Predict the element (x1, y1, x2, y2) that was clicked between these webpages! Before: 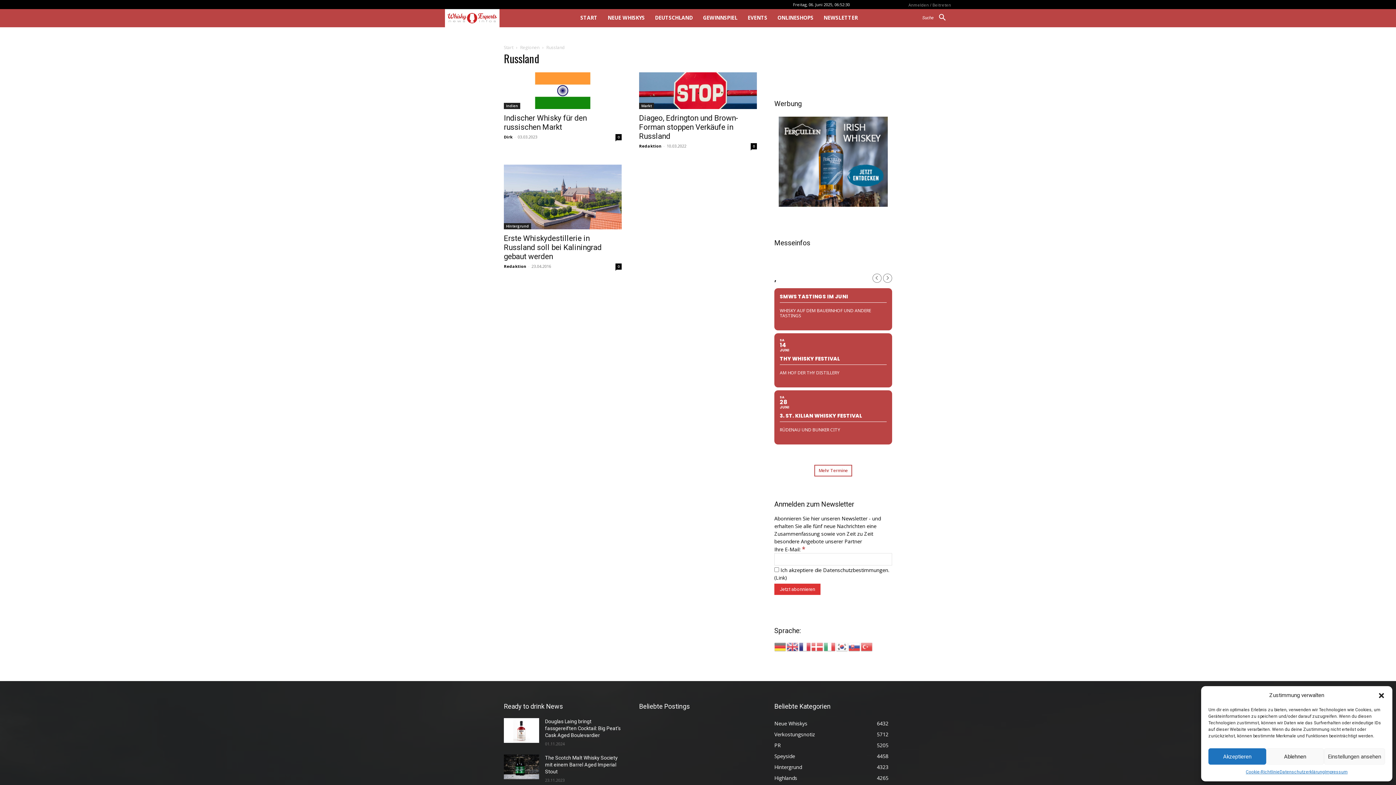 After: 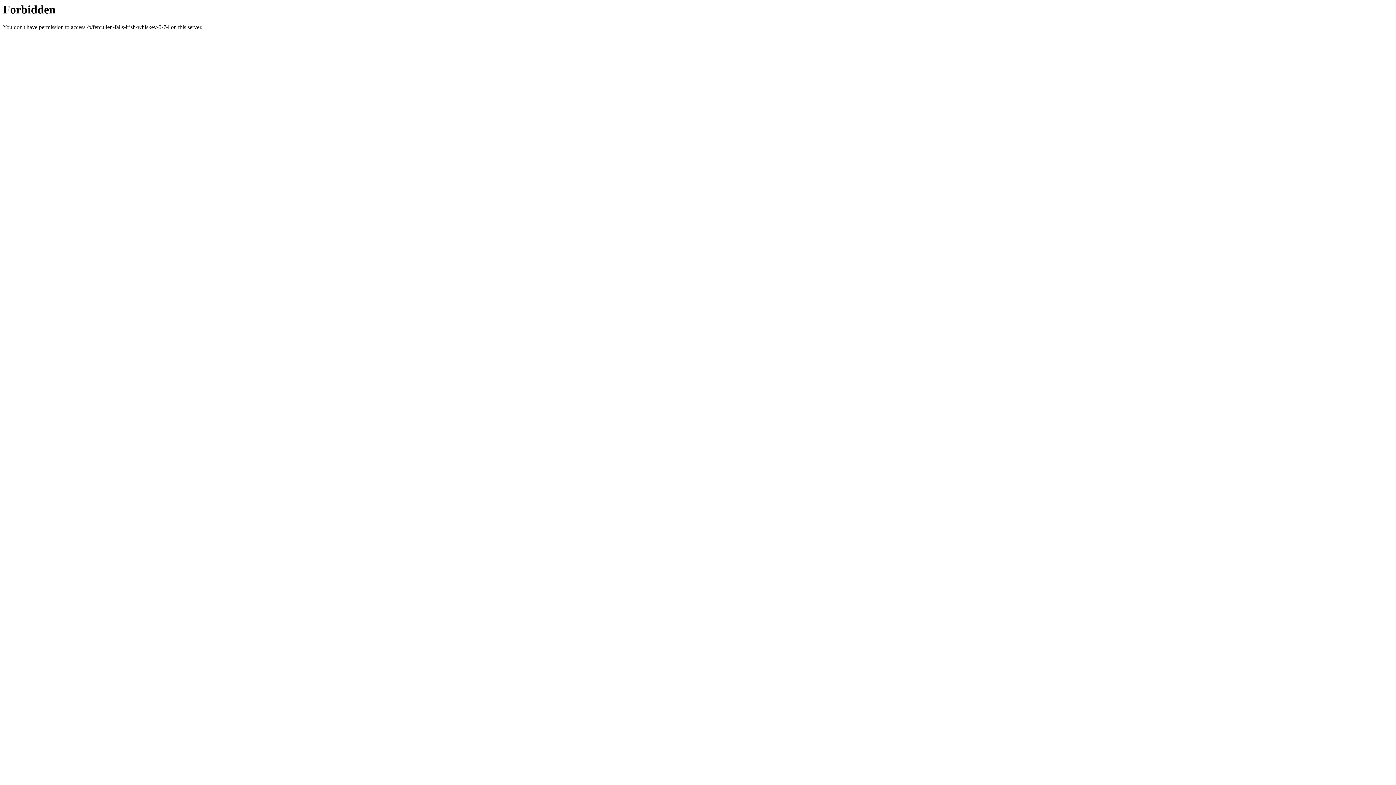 Action: bbox: (778, 201, 888, 208)